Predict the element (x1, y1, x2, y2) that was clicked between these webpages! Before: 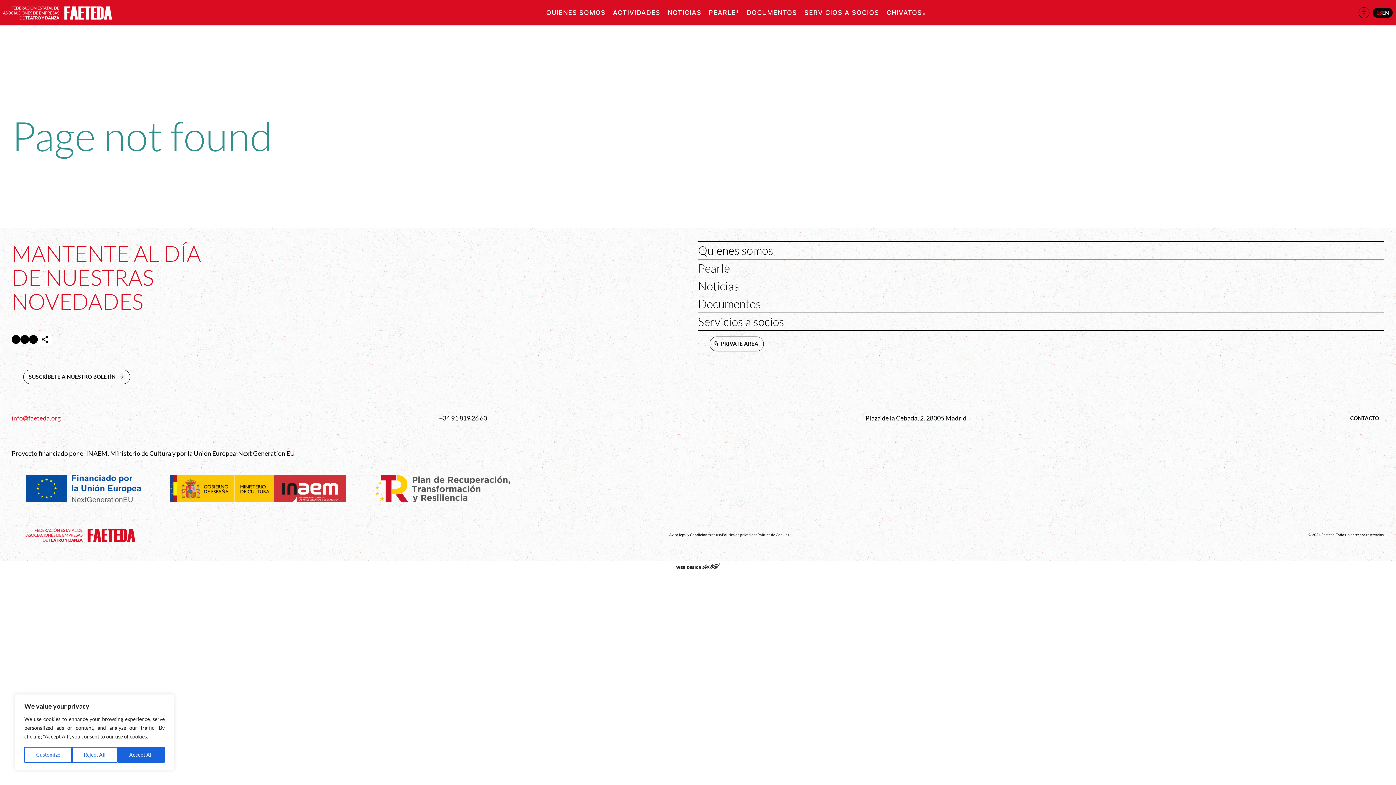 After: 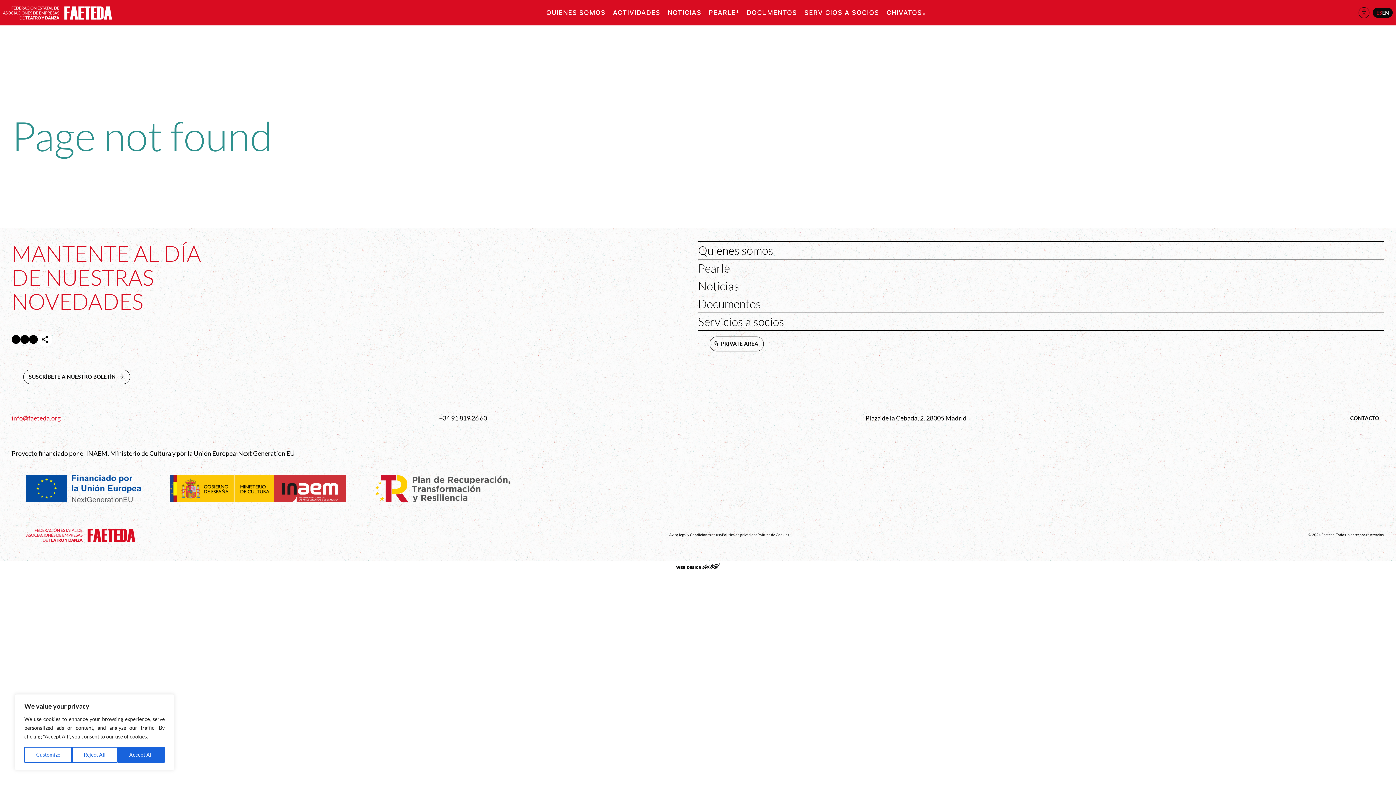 Action: bbox: (676, 562, 720, 572) label: Abre en nueva ventana